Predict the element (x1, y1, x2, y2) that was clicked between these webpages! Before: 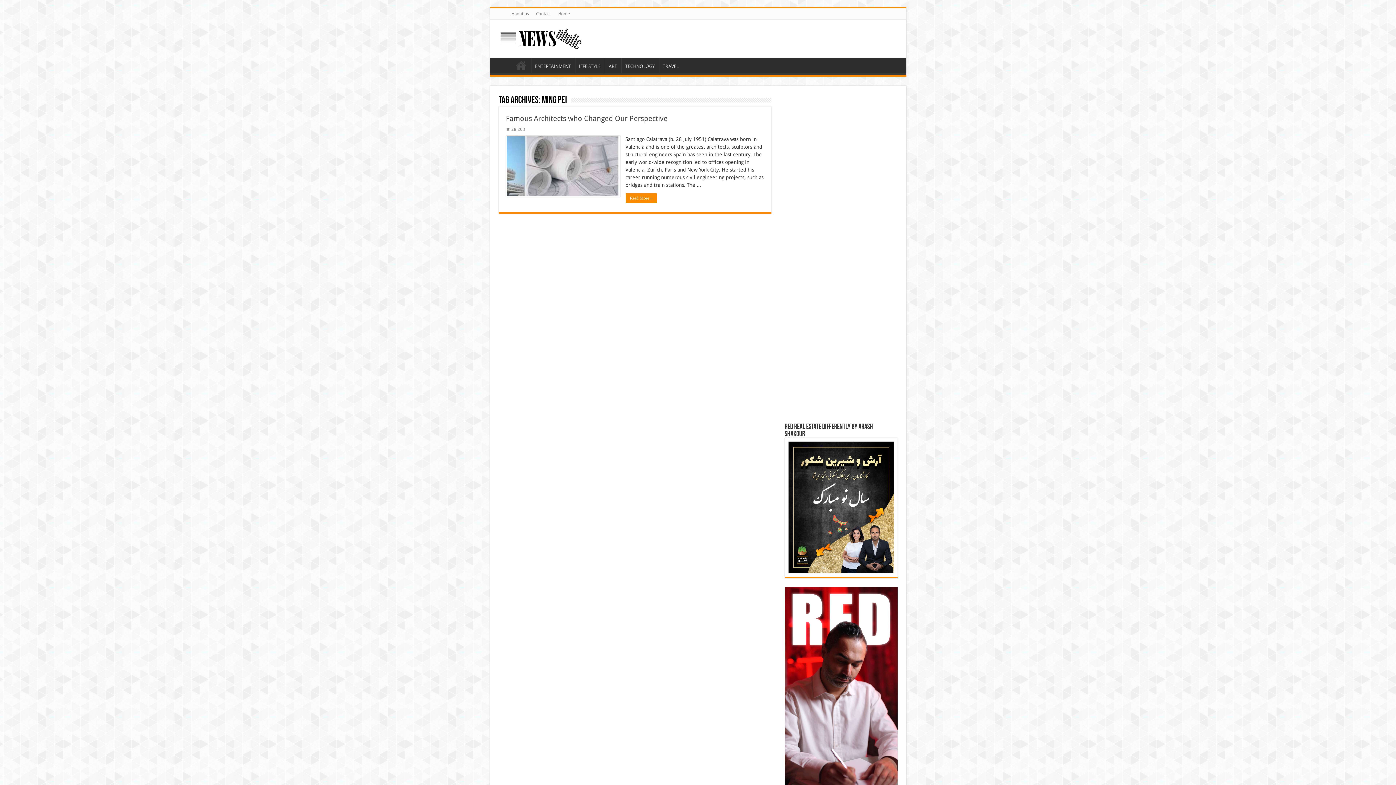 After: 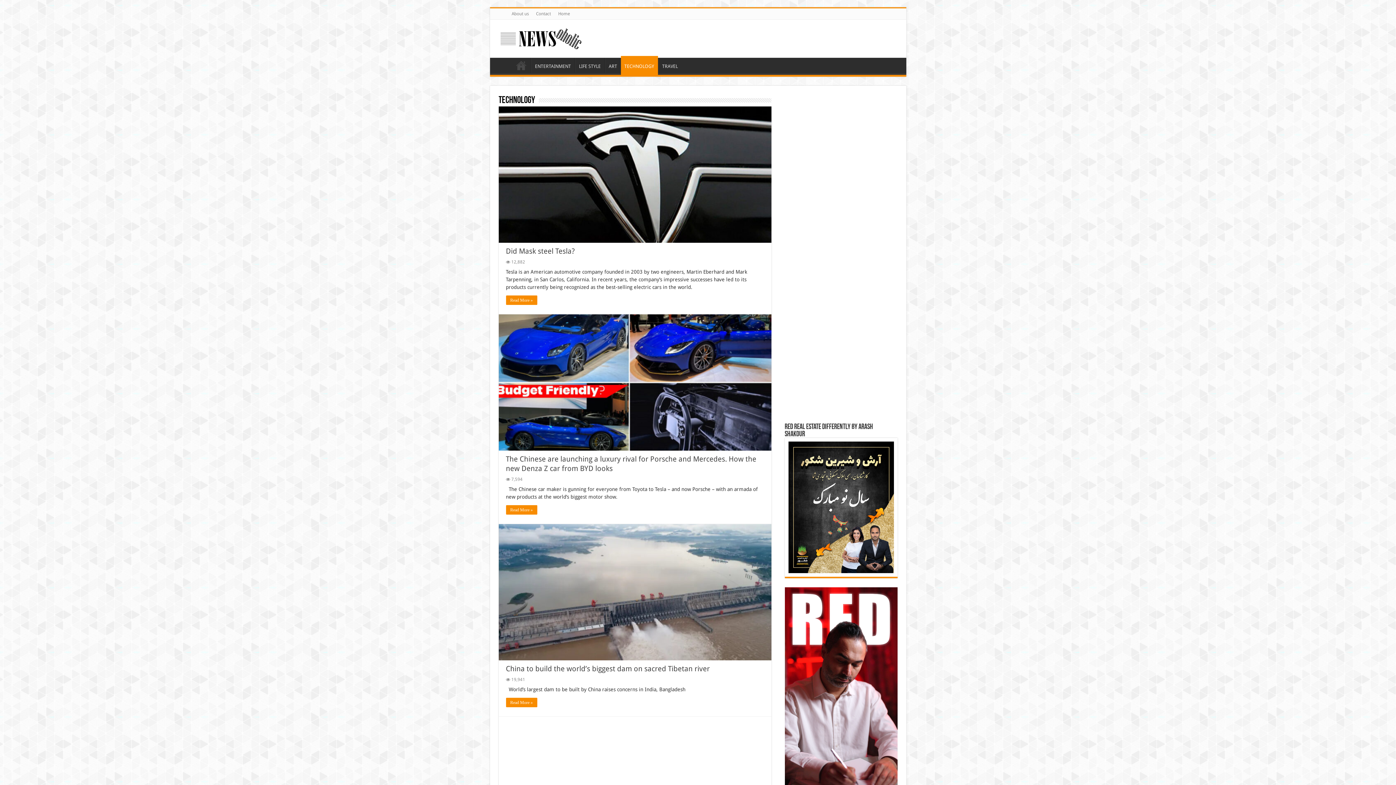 Action: bbox: (621, 57, 658, 73) label: TECHNOLOGY